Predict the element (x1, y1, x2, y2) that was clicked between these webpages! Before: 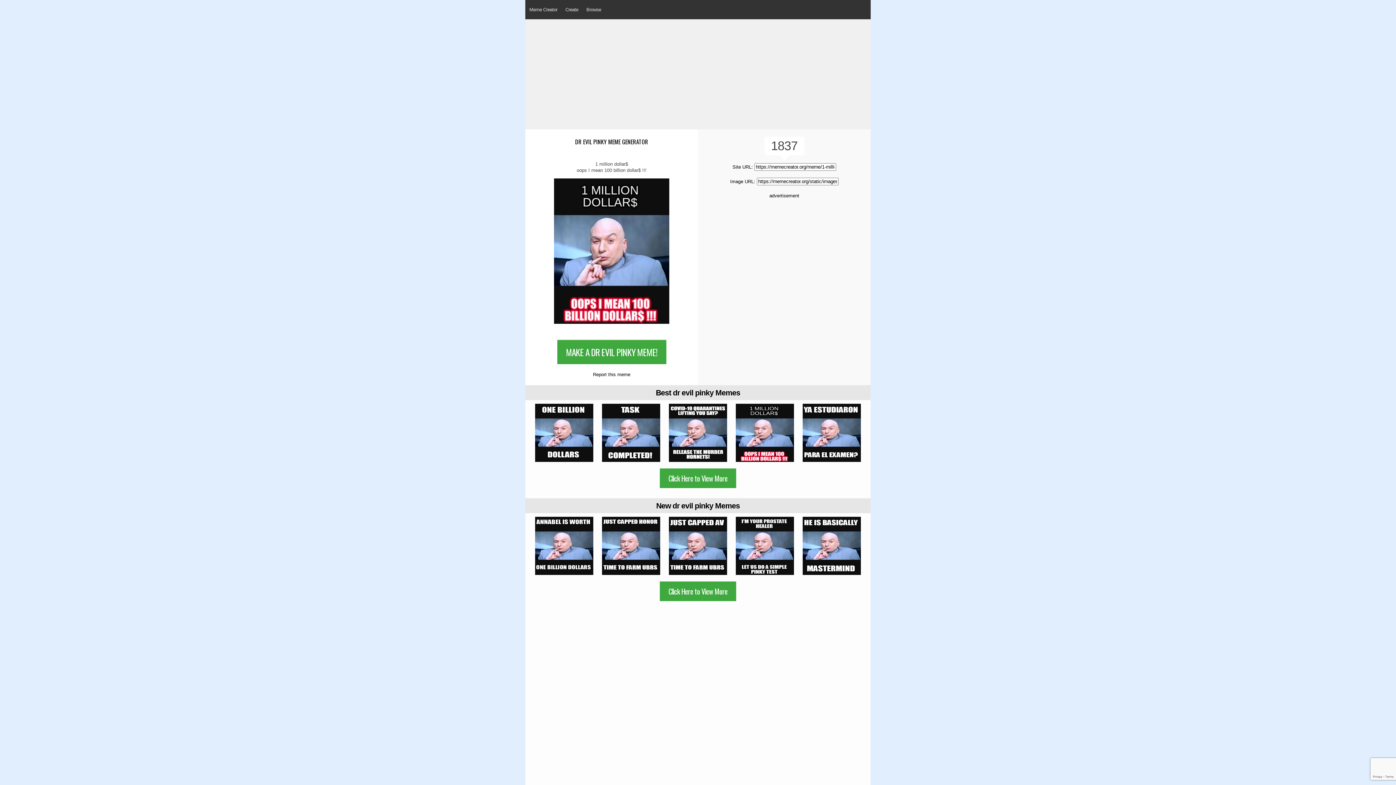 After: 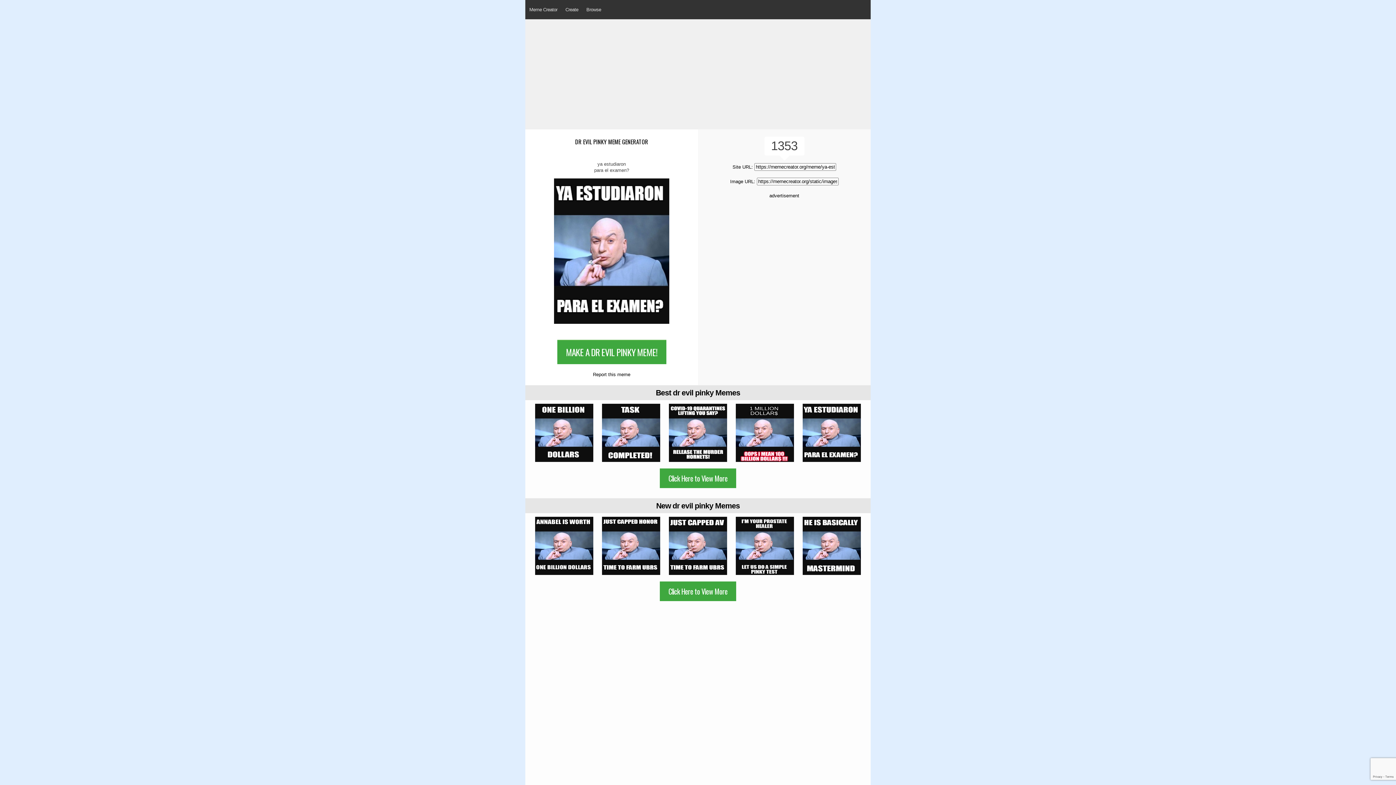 Action: bbox: (802, 429, 861, 435)